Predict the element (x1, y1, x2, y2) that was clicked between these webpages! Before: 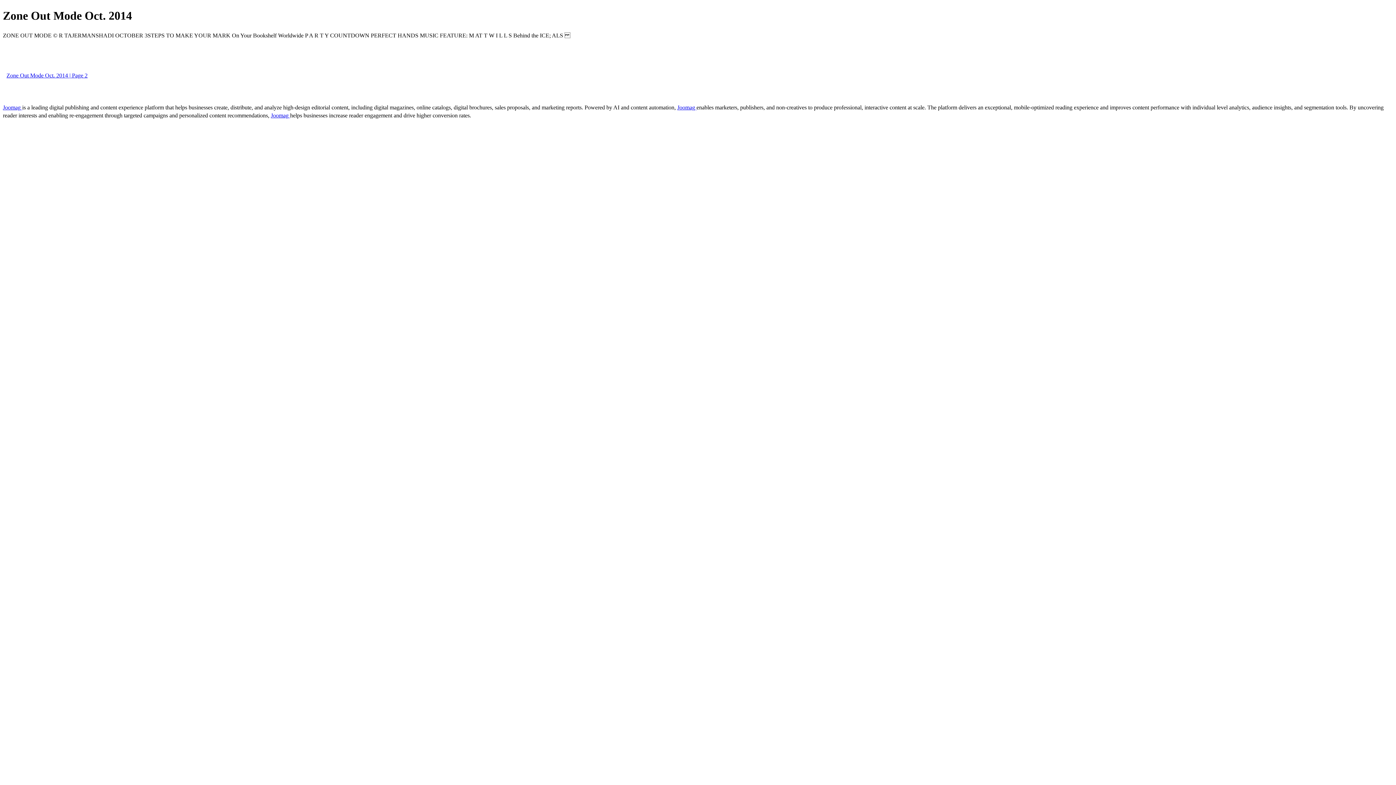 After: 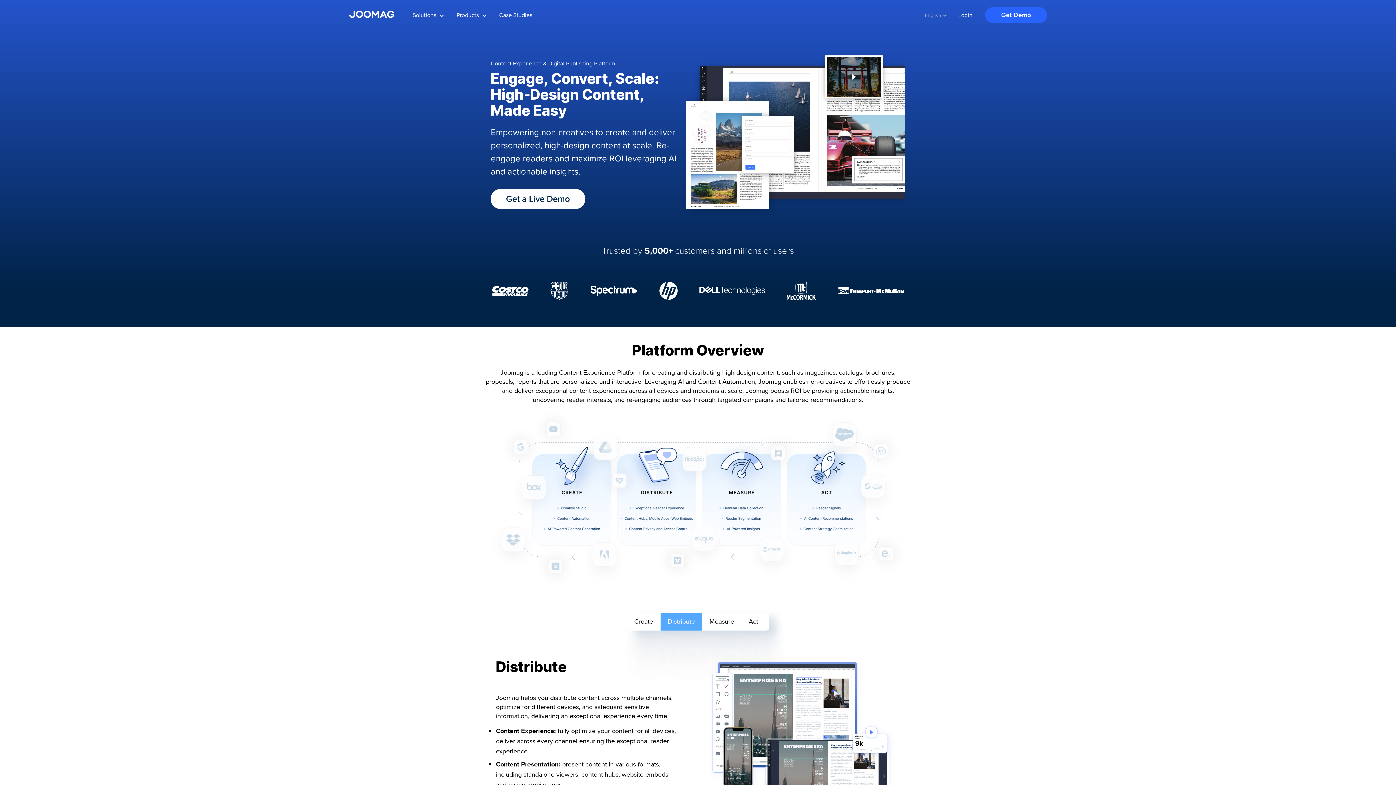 Action: label: Joomag  bbox: (677, 104, 696, 110)